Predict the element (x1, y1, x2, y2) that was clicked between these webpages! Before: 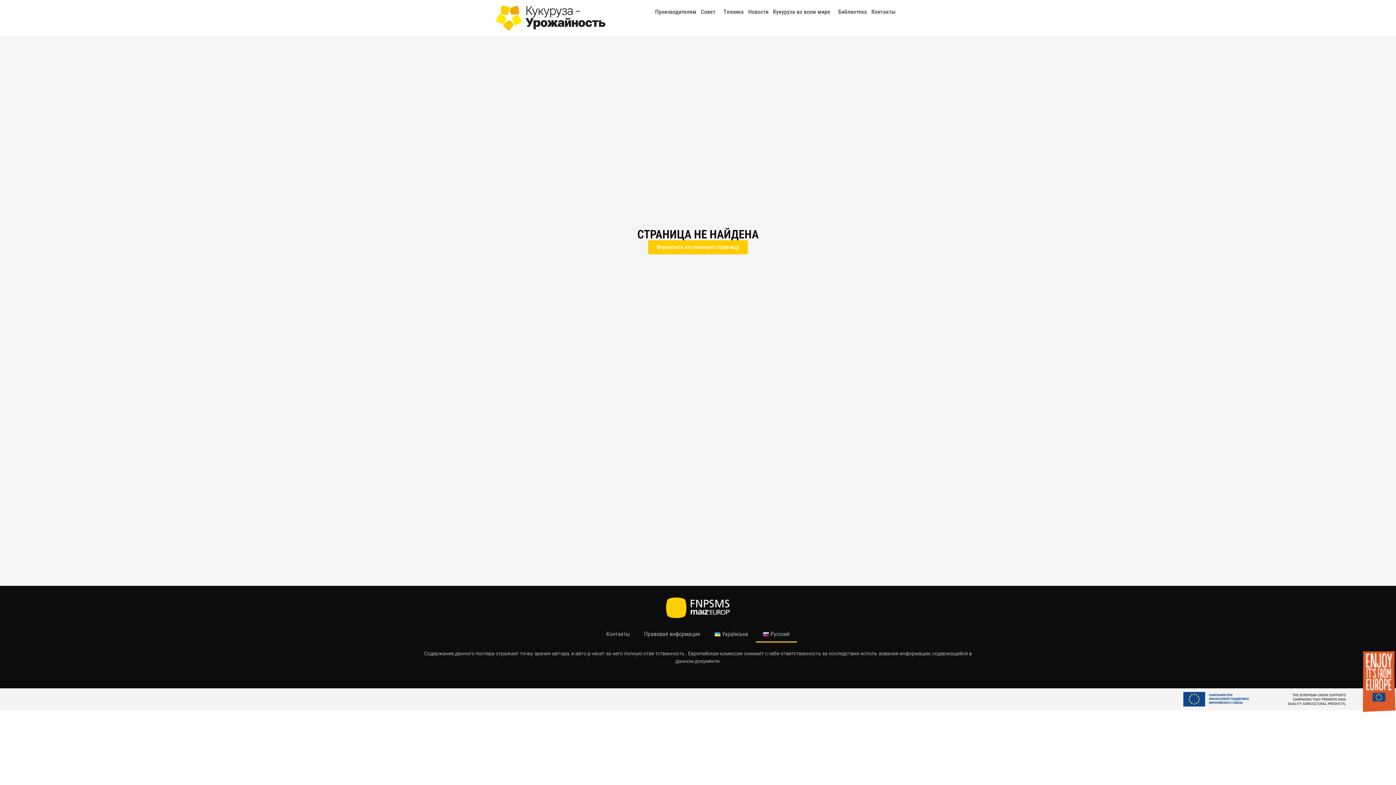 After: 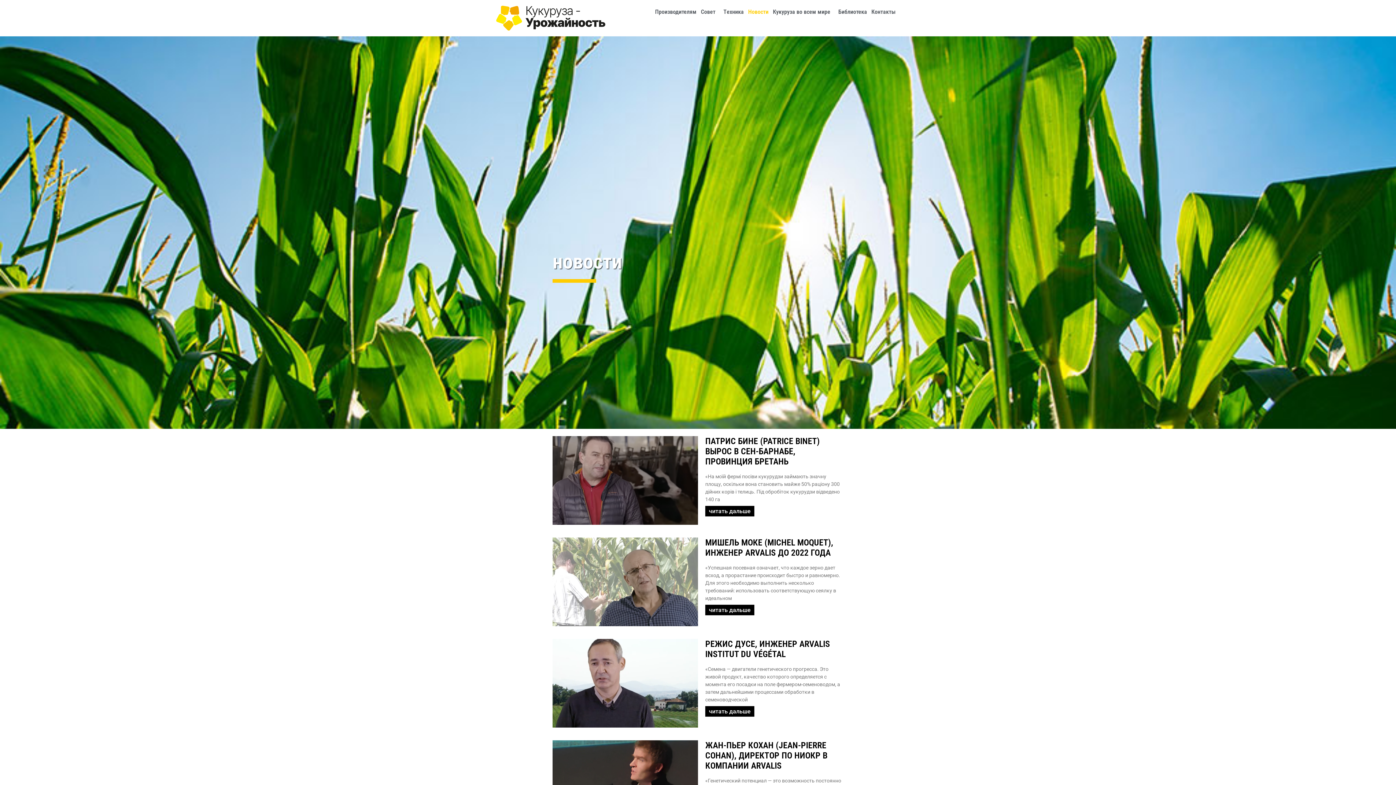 Action: bbox: (746, 3, 770, 20) label: Новости